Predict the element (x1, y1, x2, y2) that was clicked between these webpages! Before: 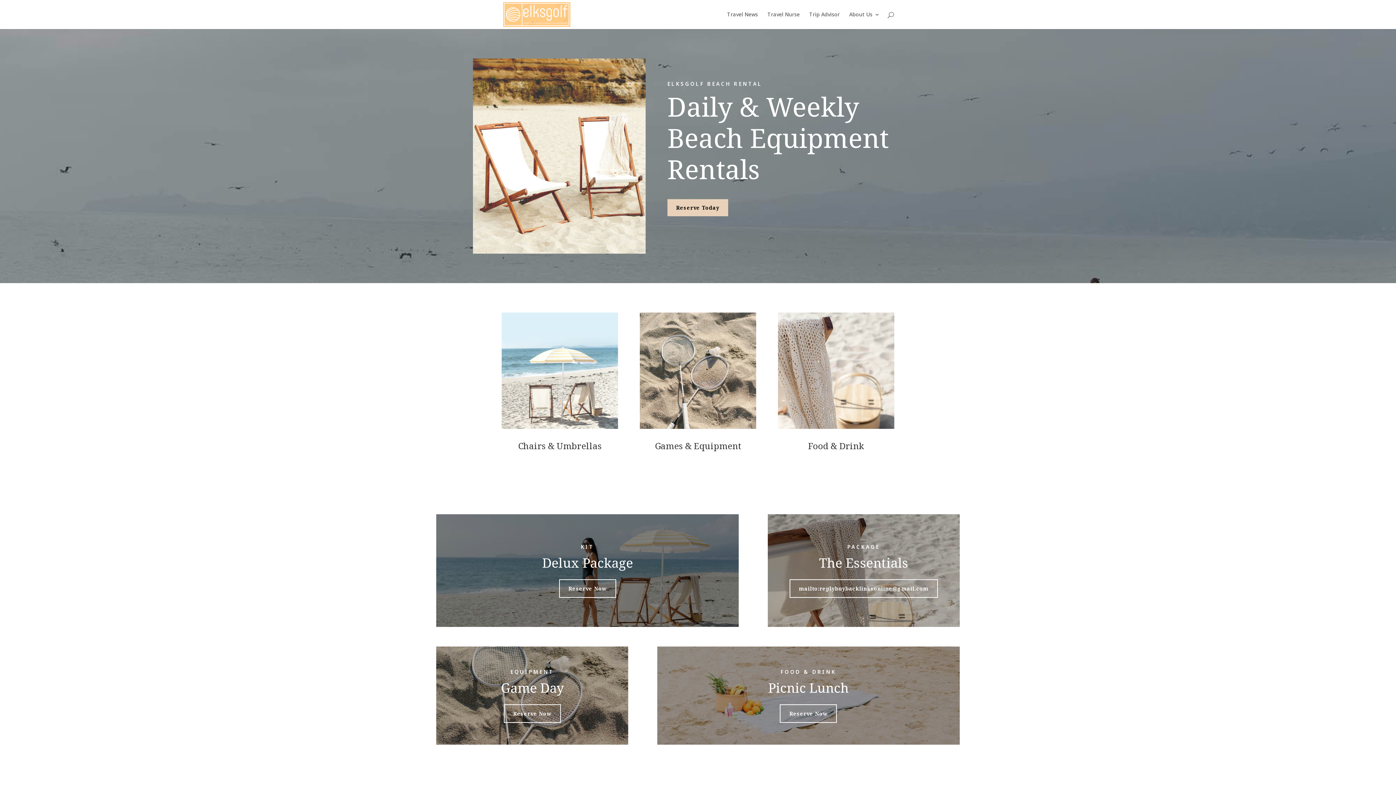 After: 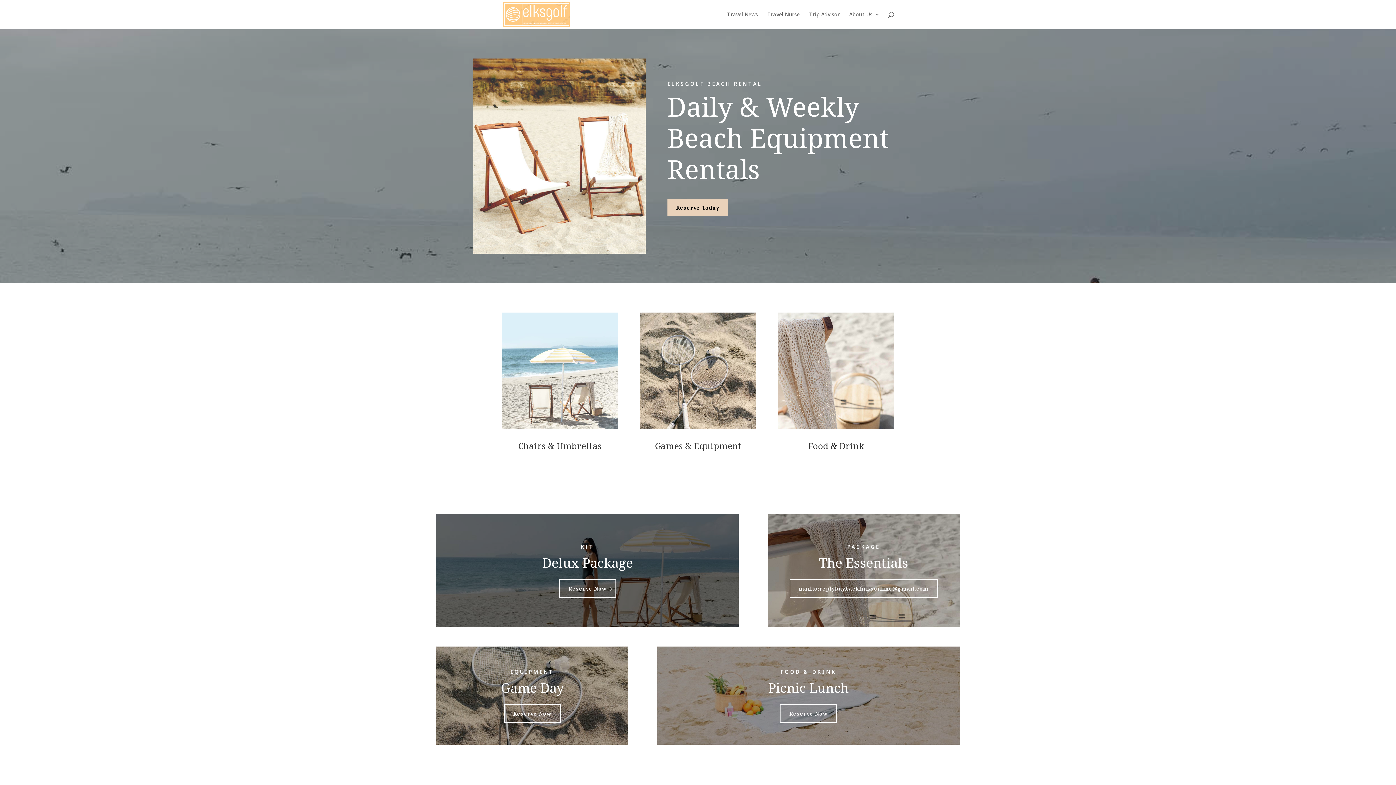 Action: bbox: (559, 579, 616, 598) label: Reserve Now